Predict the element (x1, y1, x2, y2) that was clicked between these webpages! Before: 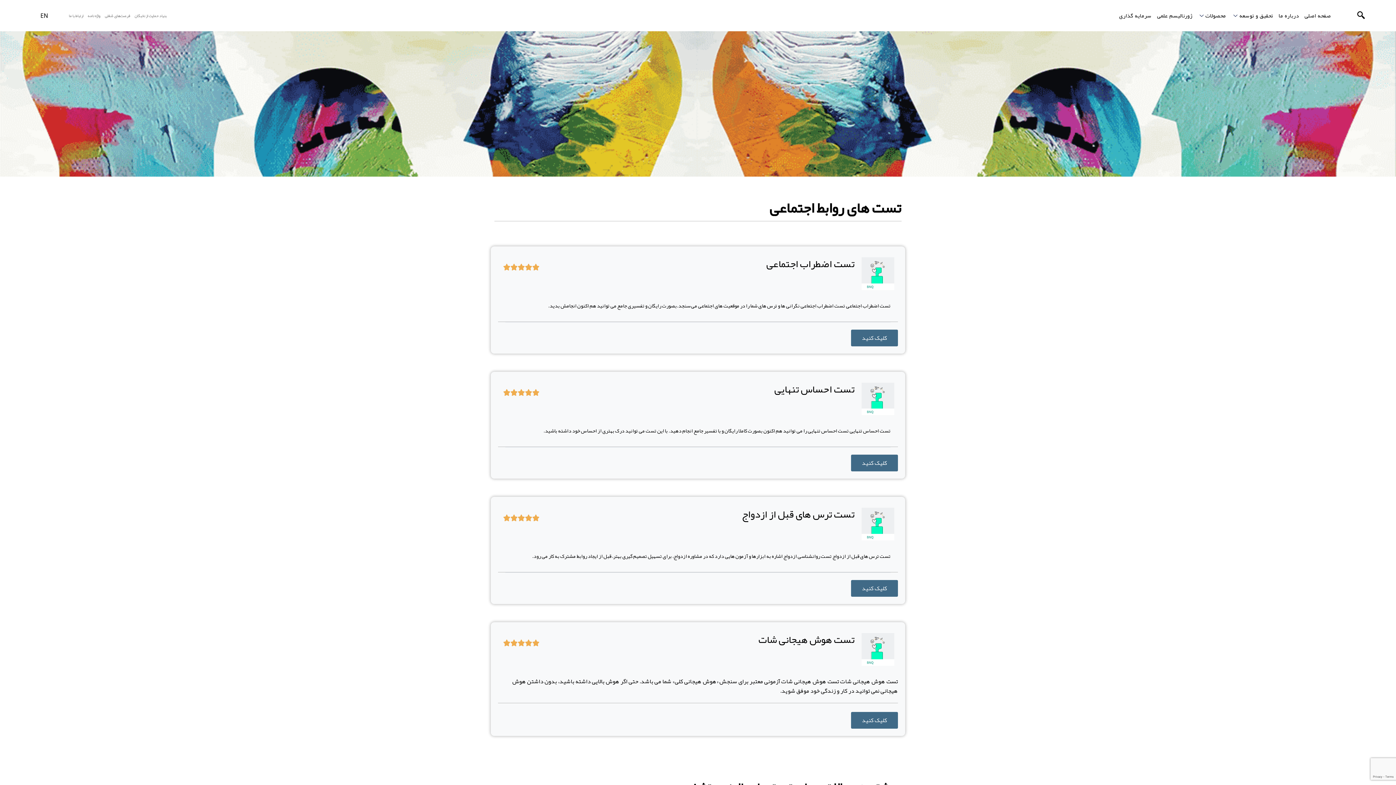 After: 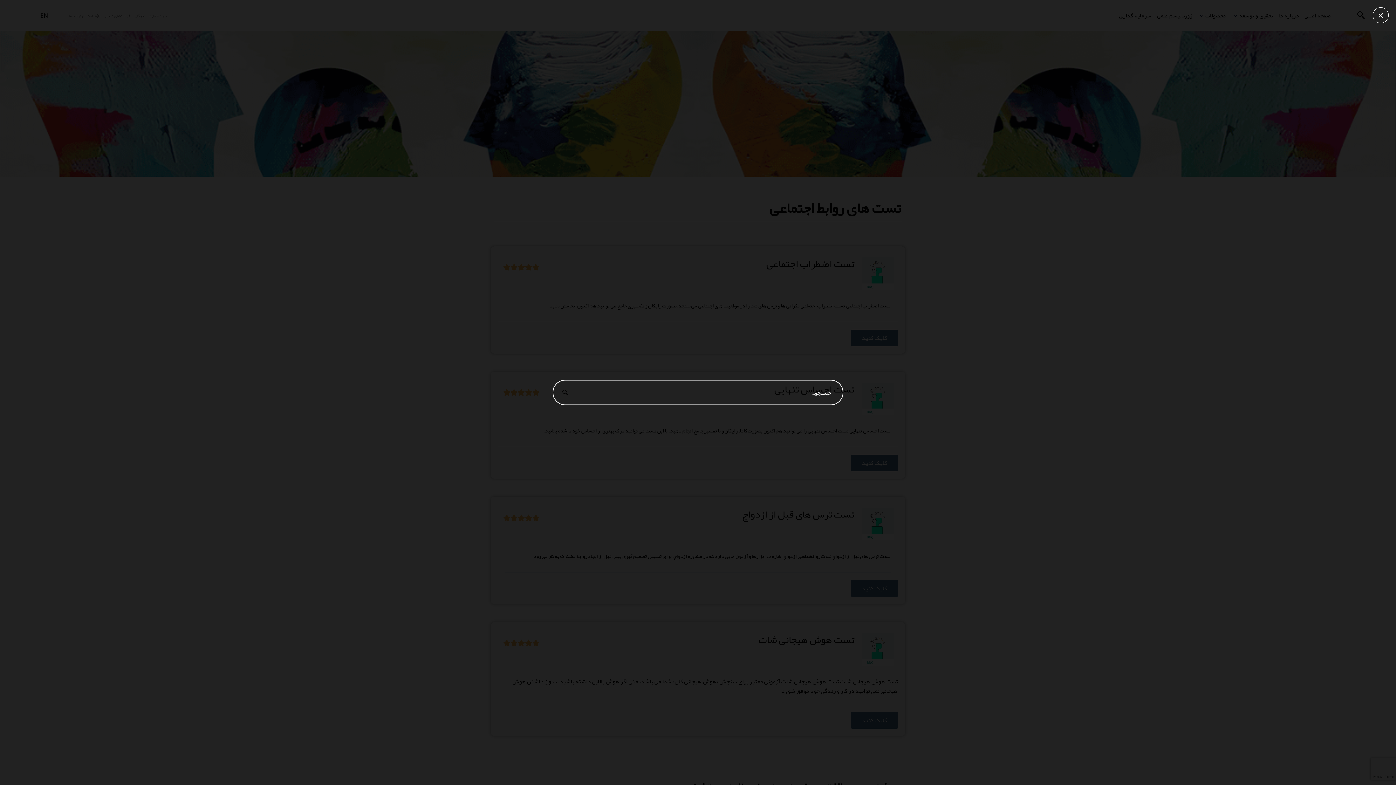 Action: bbox: (1356, 10, 1366, 21) label: navsearch-button